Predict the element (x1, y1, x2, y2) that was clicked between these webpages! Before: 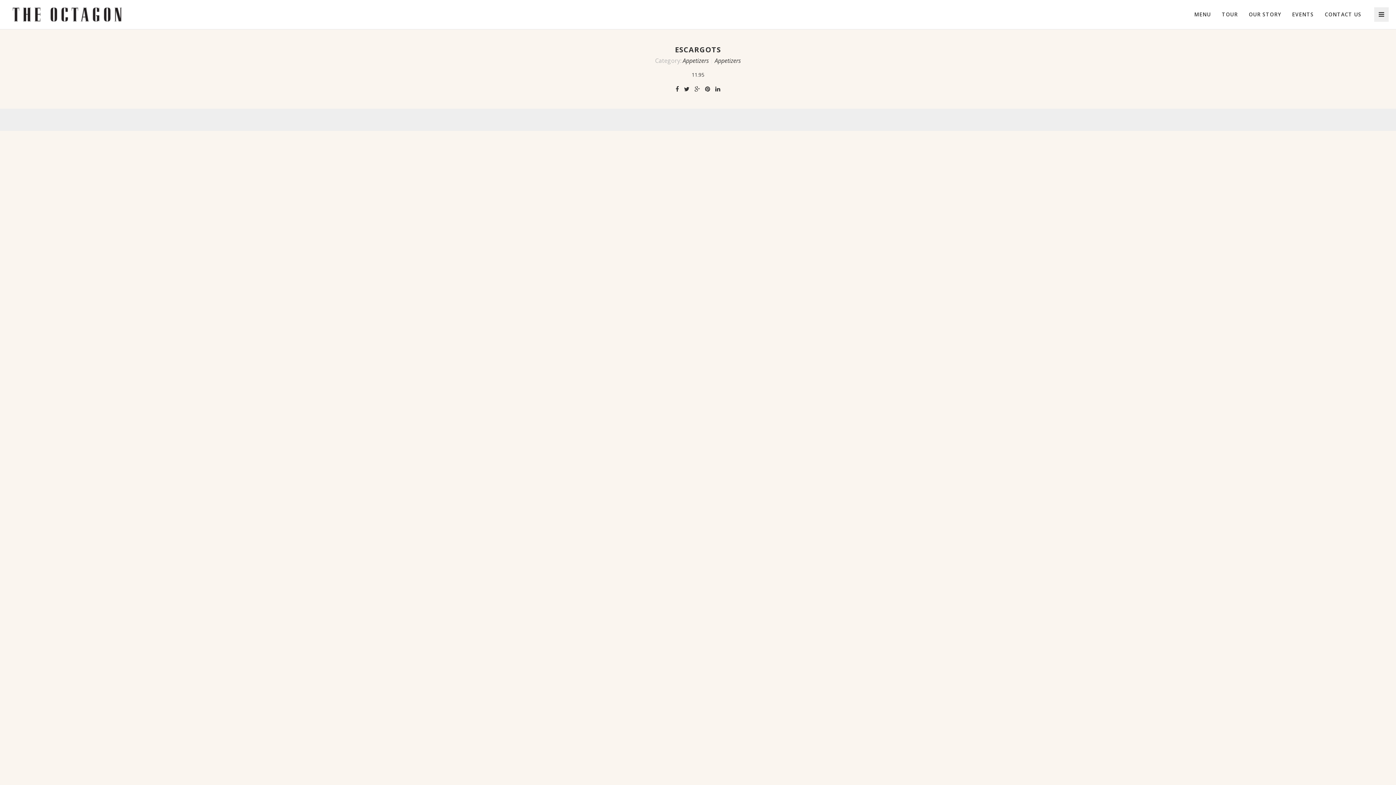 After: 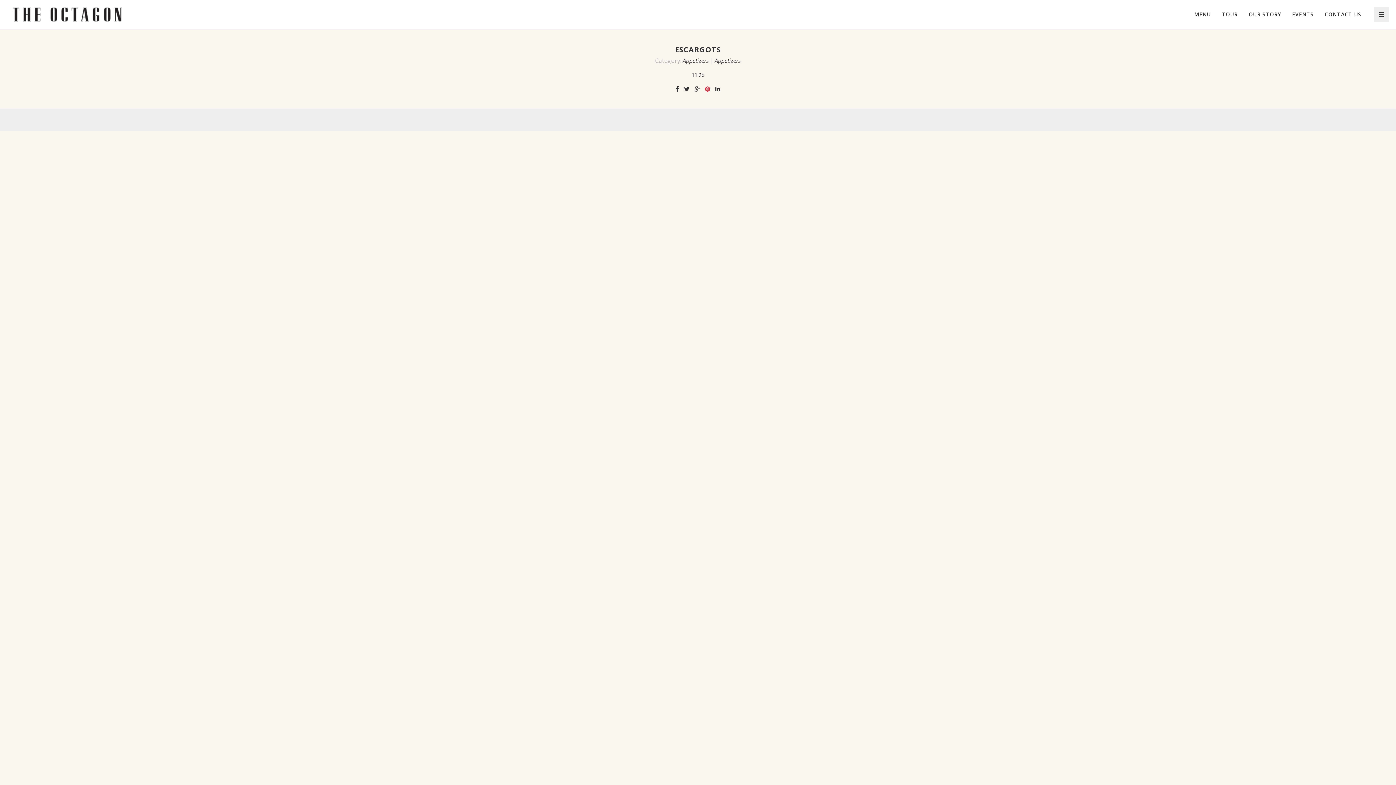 Action: bbox: (705, 85, 710, 93)